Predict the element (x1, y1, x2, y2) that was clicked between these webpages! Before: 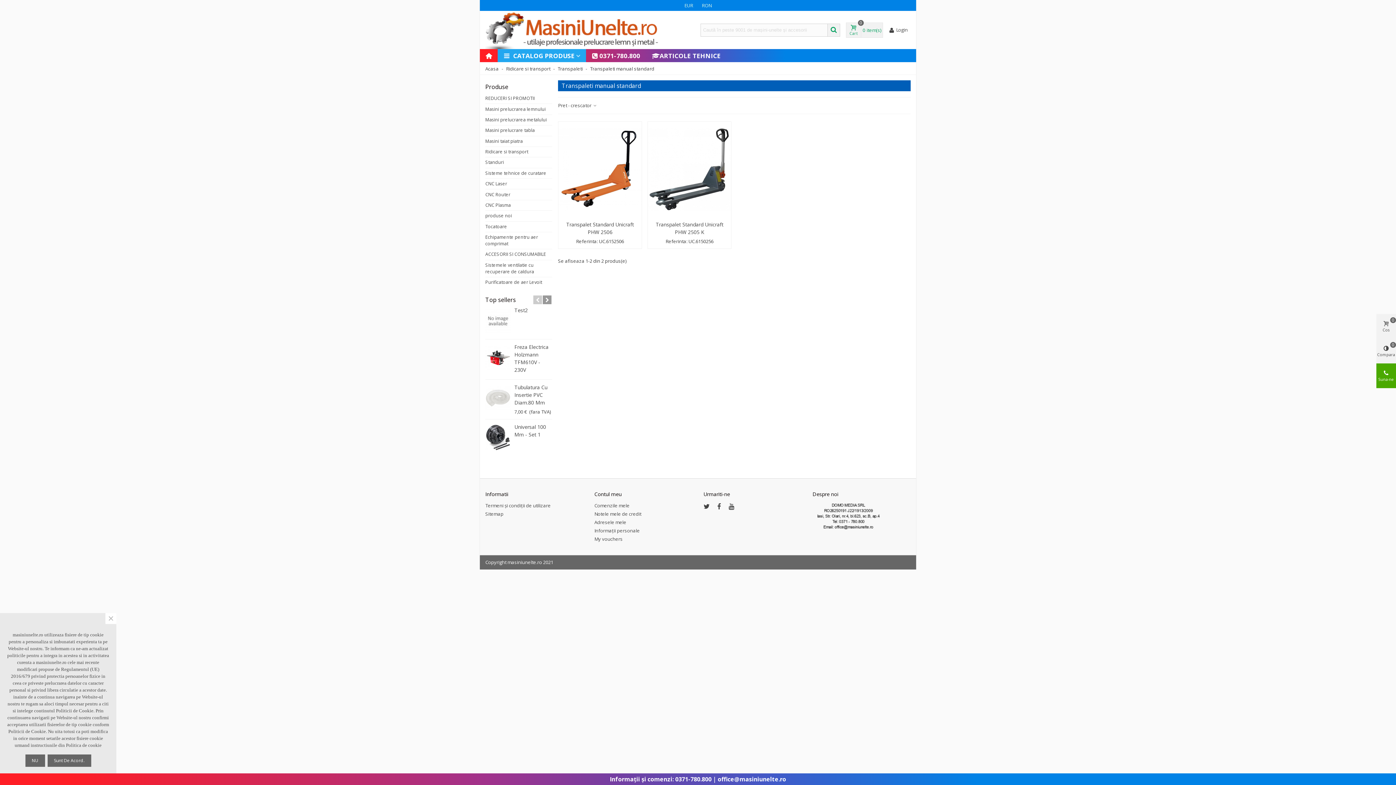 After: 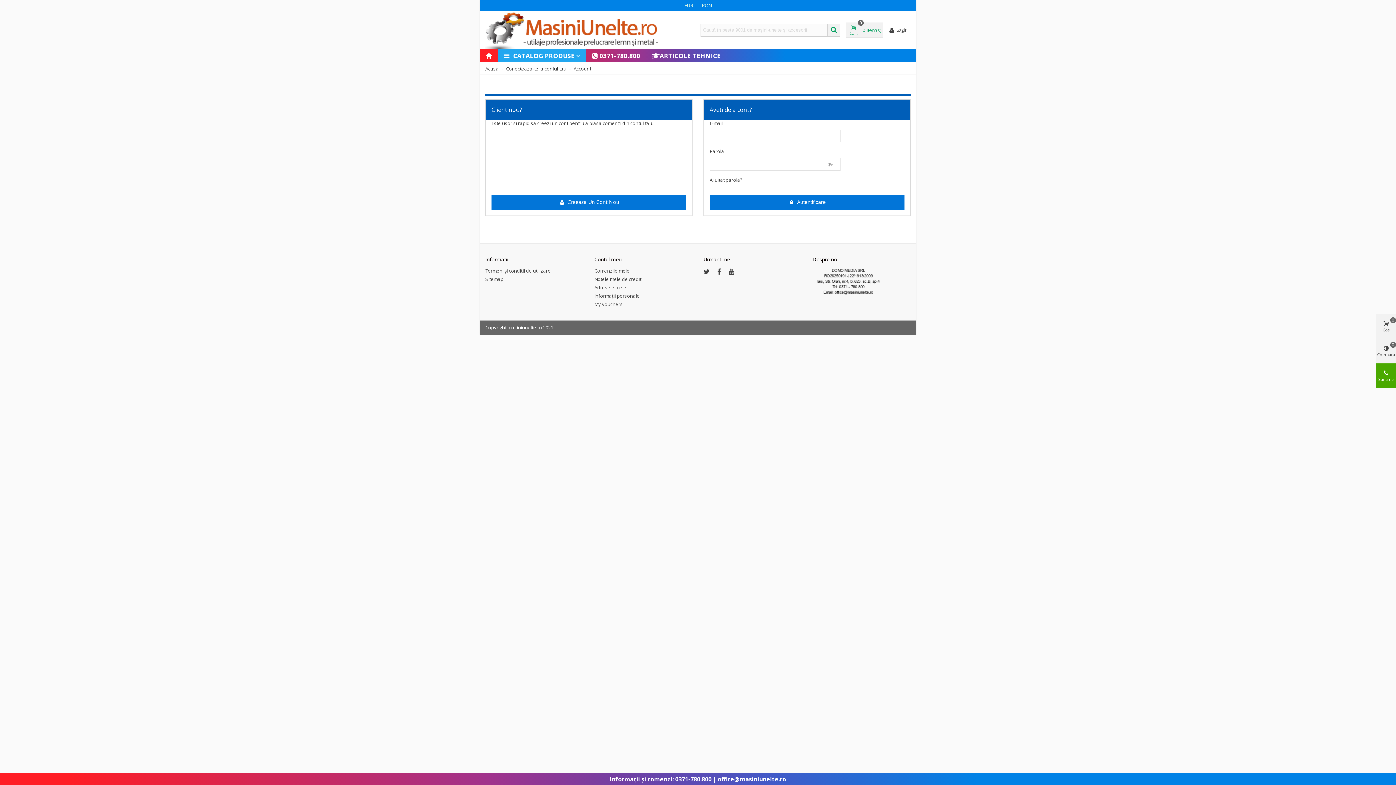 Action: label: Notele mele de credit bbox: (594, 510, 692, 518)